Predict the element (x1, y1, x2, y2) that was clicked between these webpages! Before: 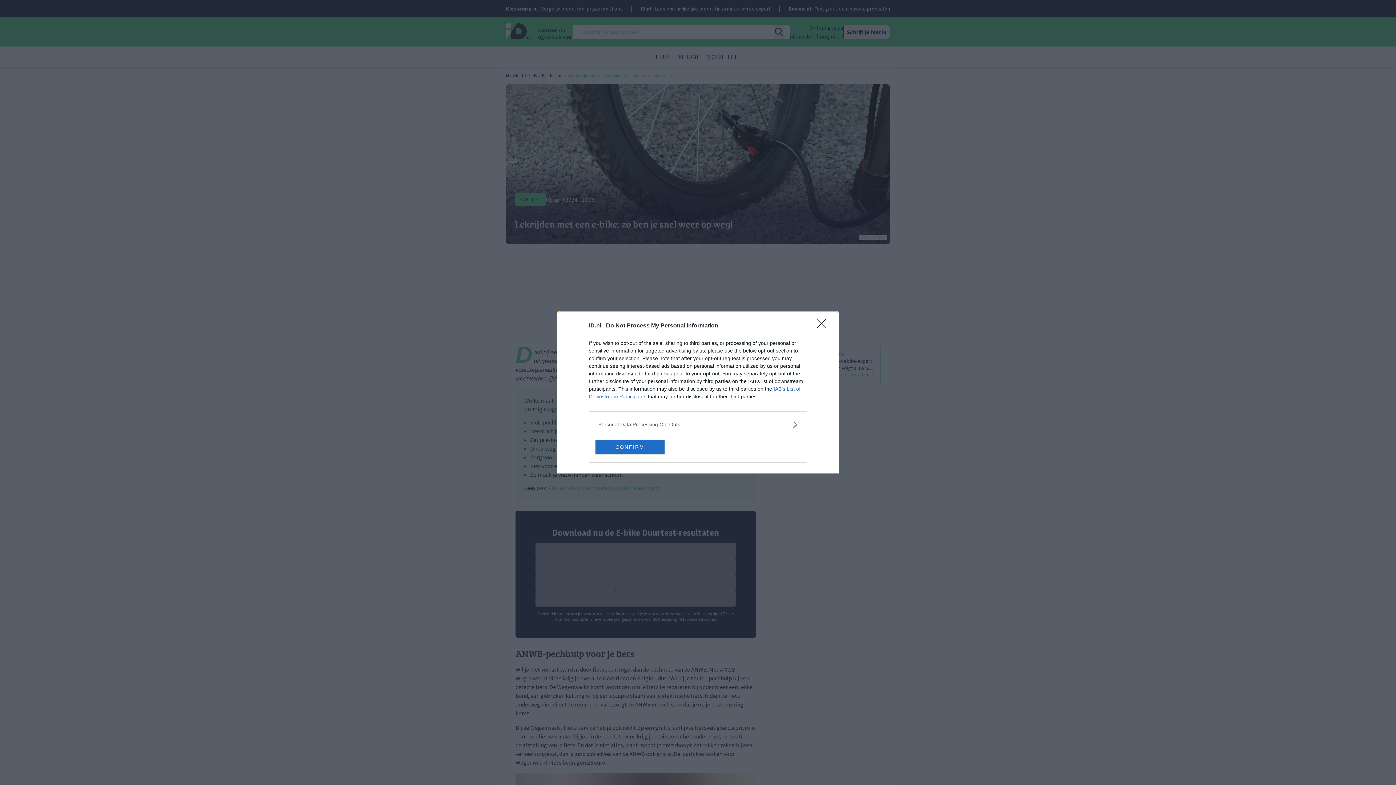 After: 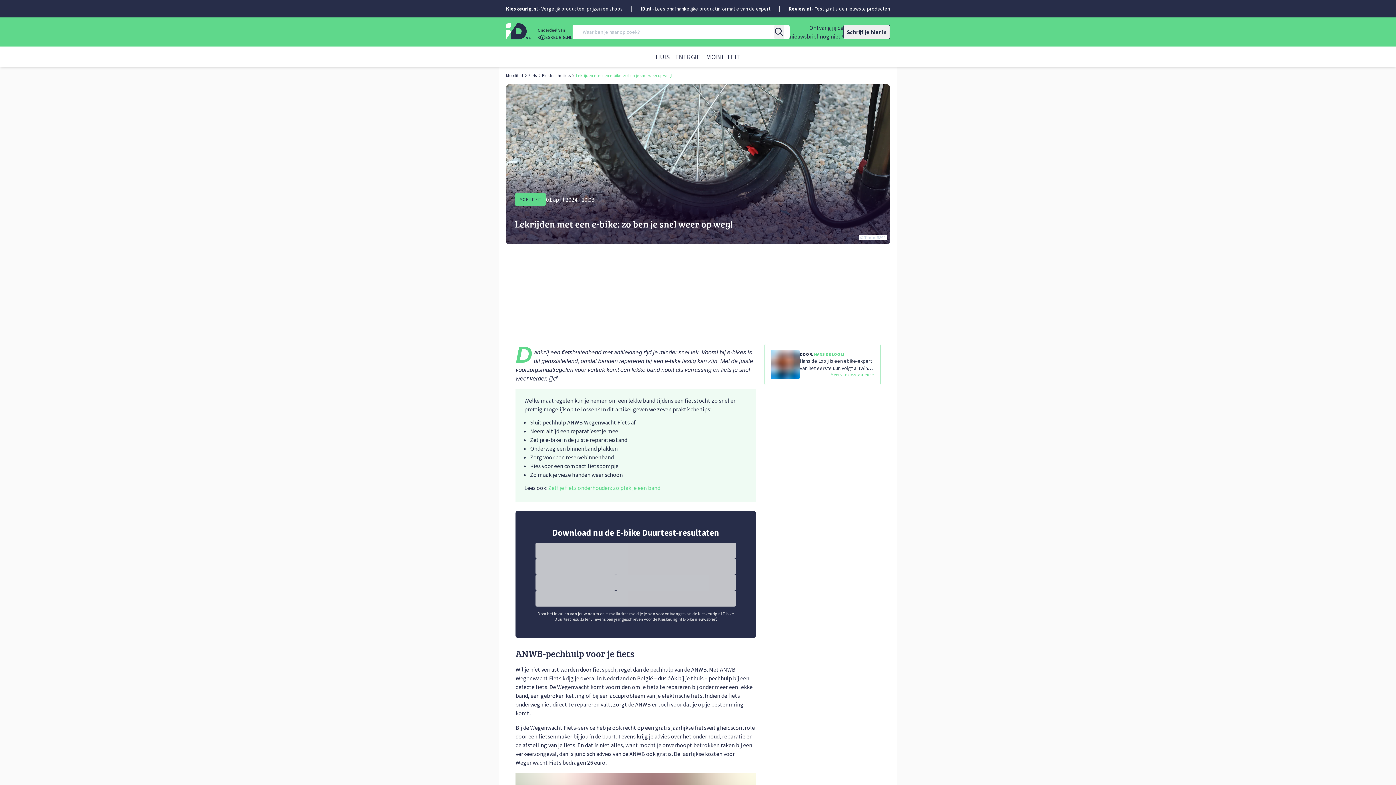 Action: label: CONFIRM bbox: (595, 439, 664, 454)